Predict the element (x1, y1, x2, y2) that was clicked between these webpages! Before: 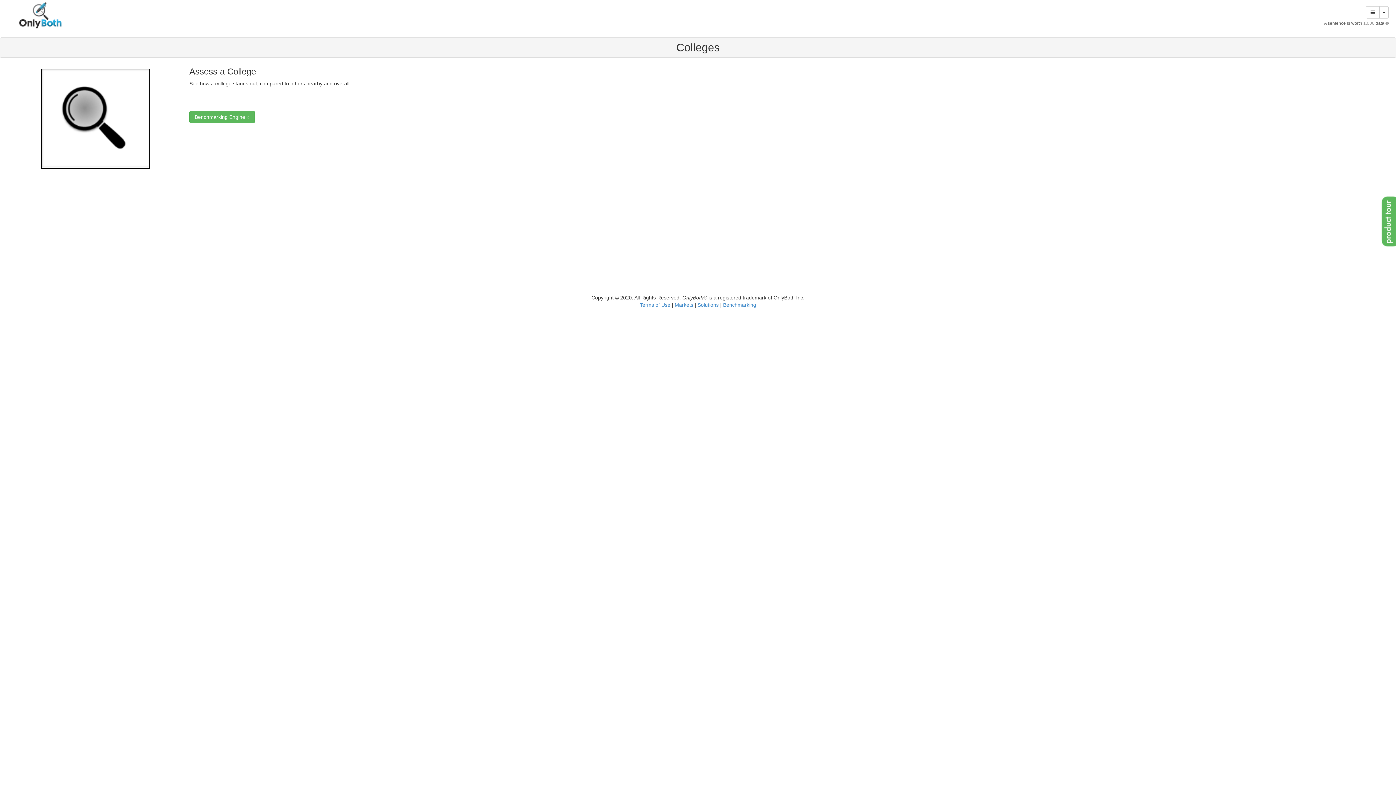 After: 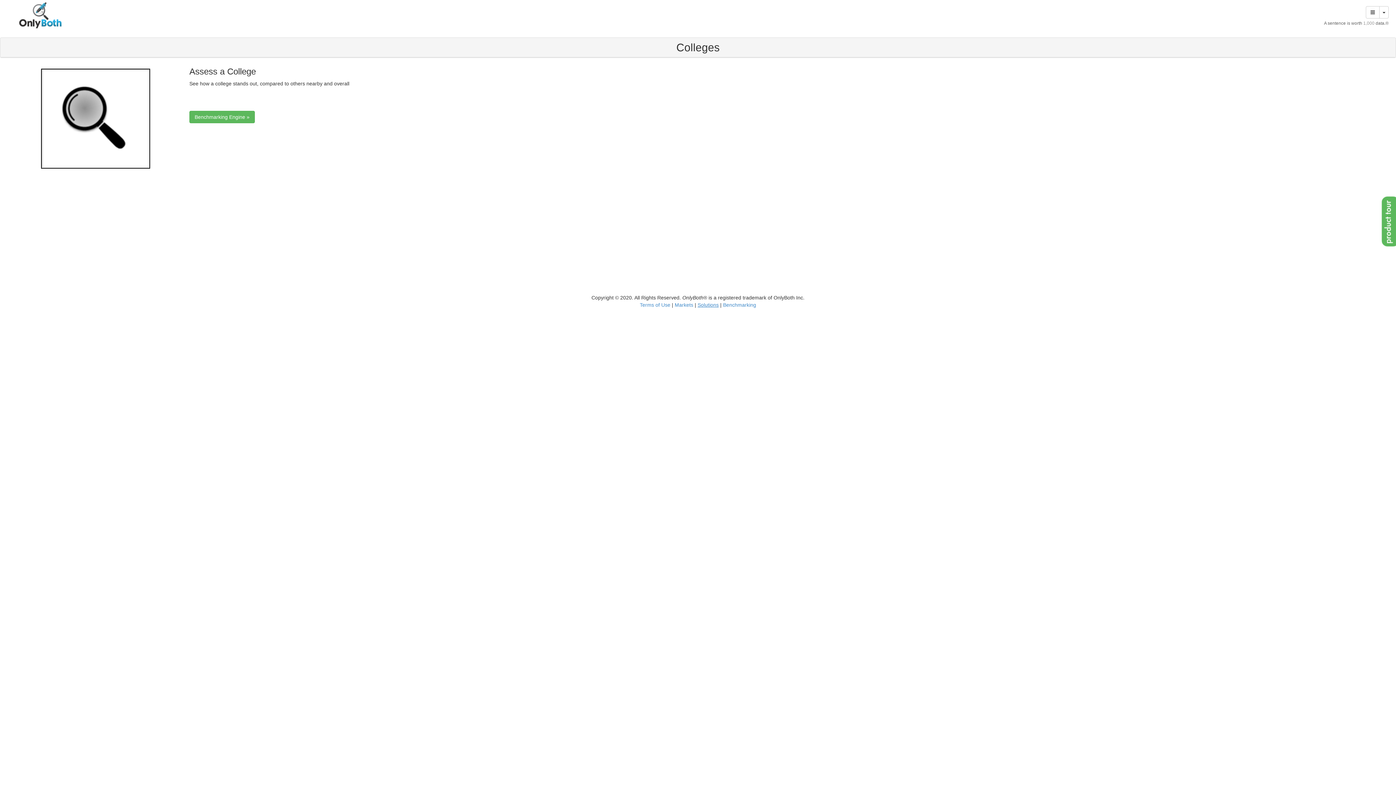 Action: bbox: (697, 302, 718, 308) label: Solutions